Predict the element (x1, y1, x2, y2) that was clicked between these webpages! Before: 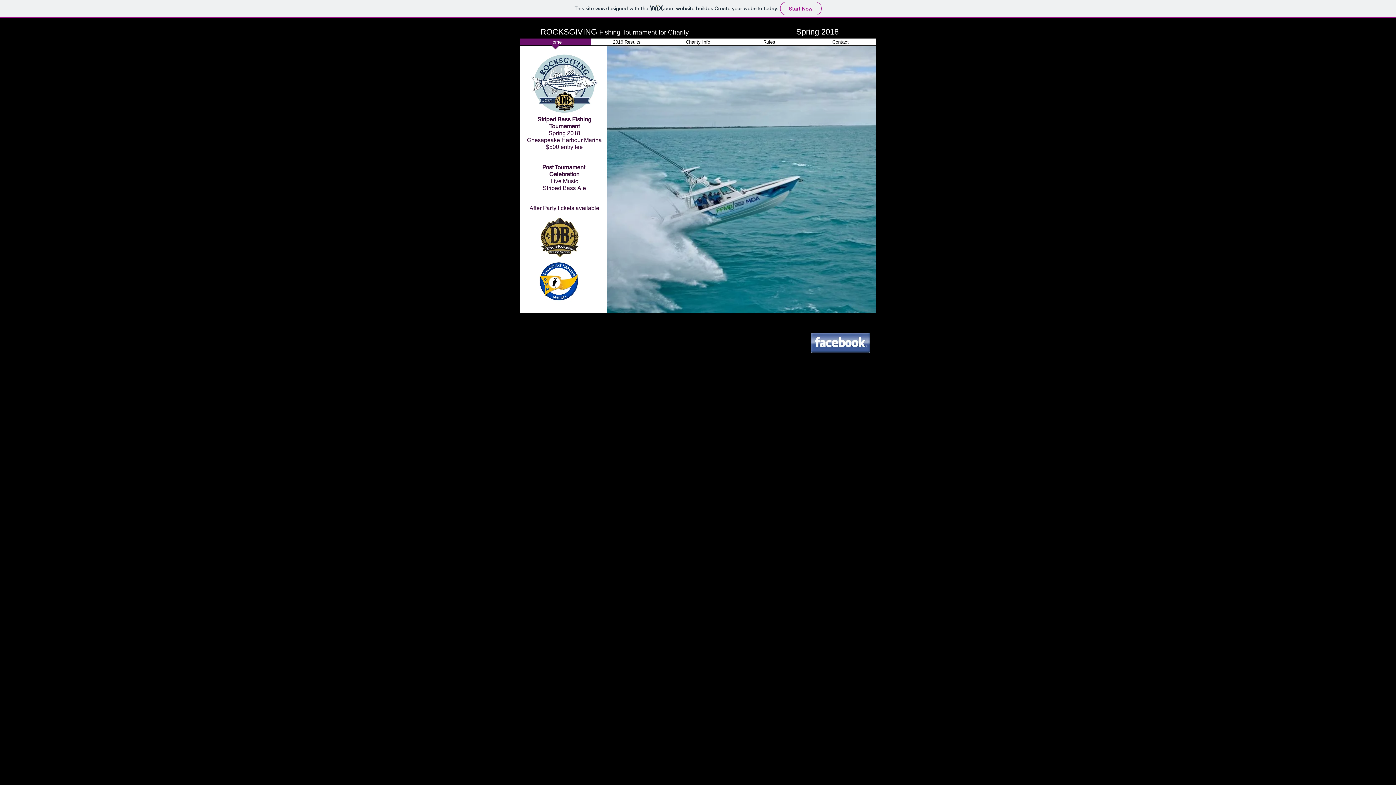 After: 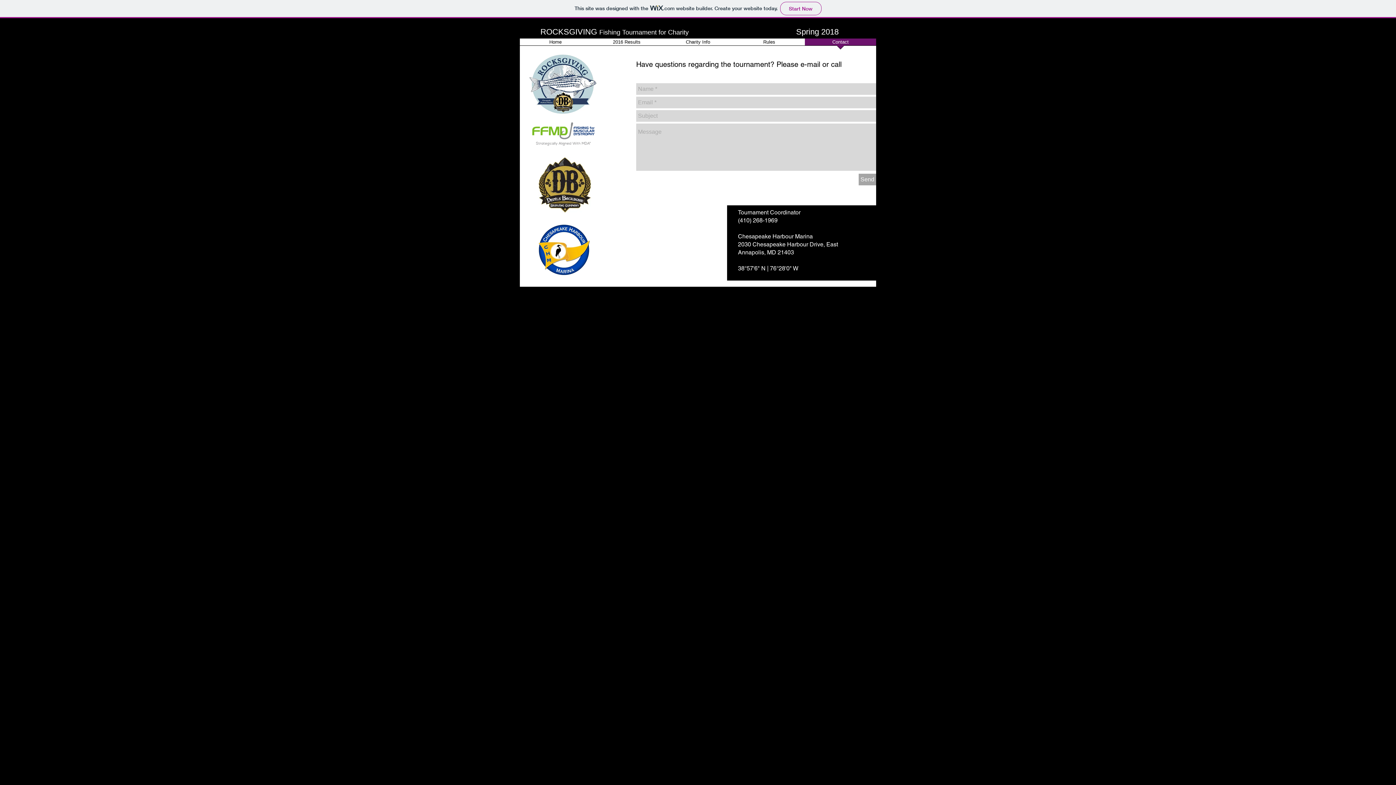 Action: bbox: (805, 38, 876, 50) label: Contact